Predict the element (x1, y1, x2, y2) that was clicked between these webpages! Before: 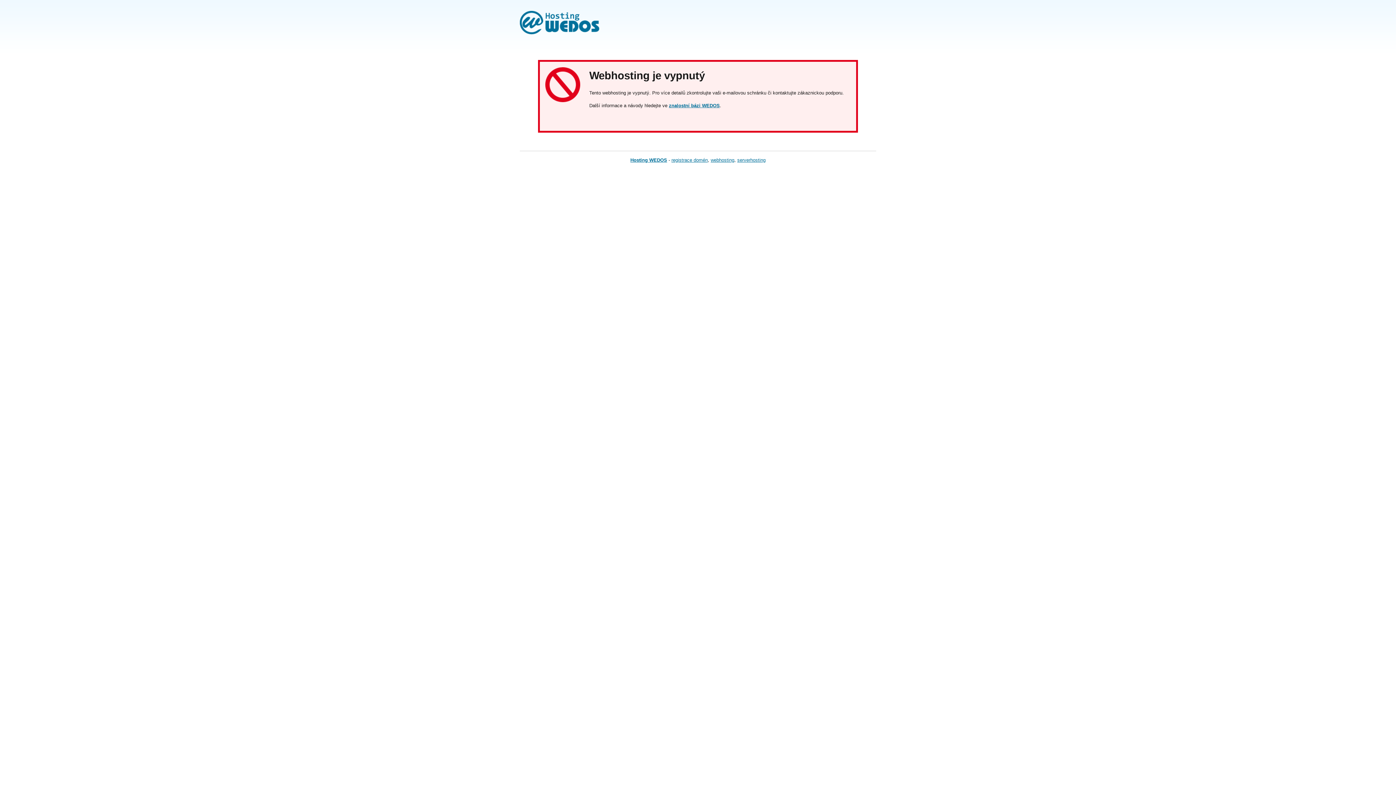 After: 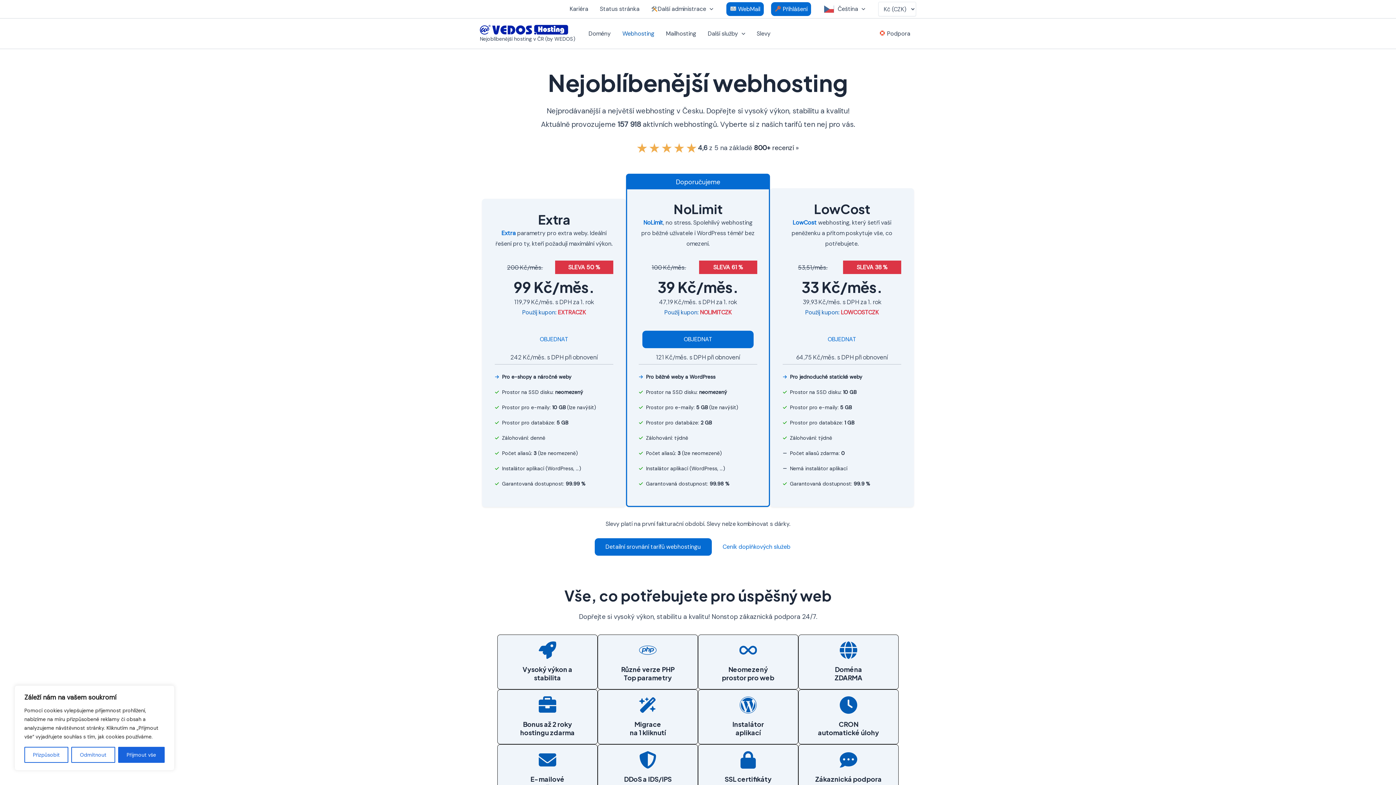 Action: label: webhosting bbox: (710, 157, 734, 162)